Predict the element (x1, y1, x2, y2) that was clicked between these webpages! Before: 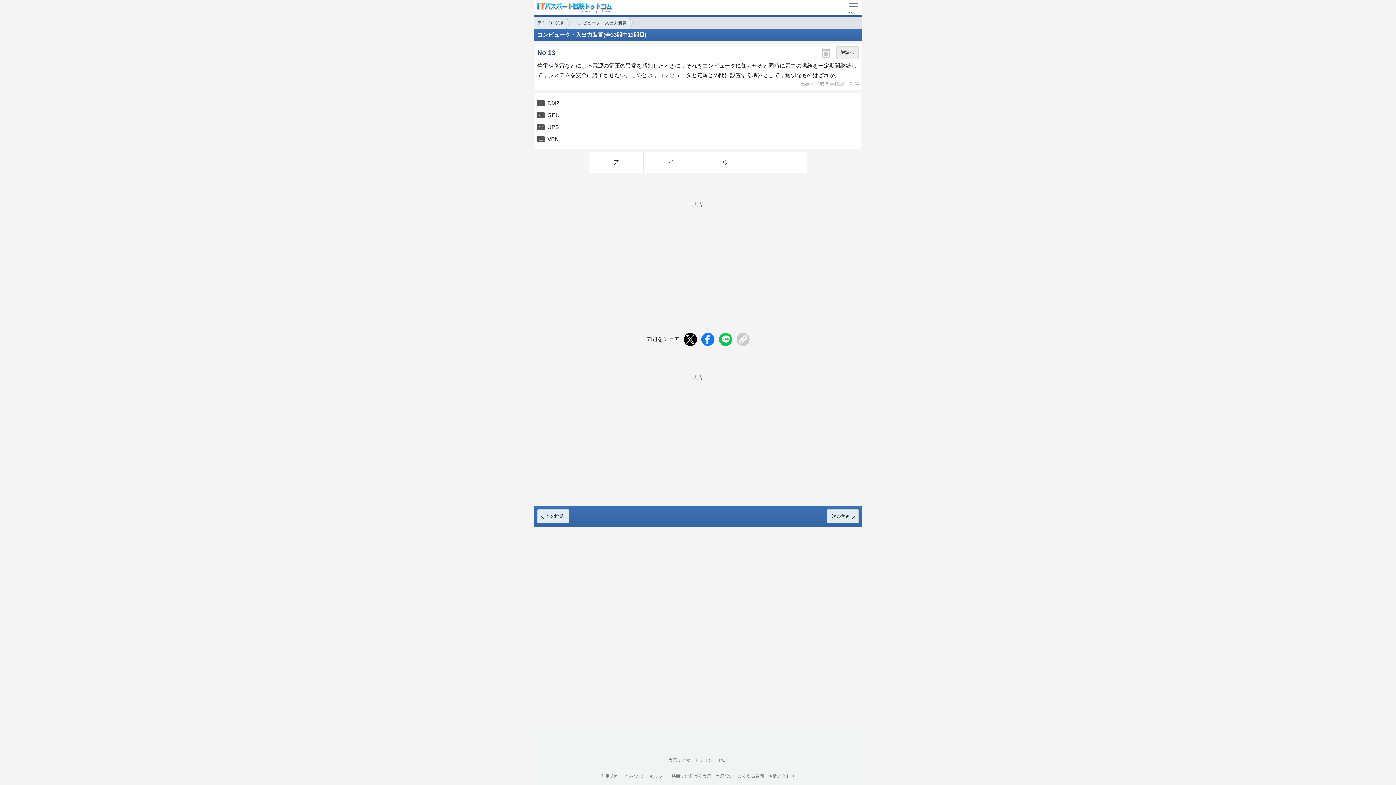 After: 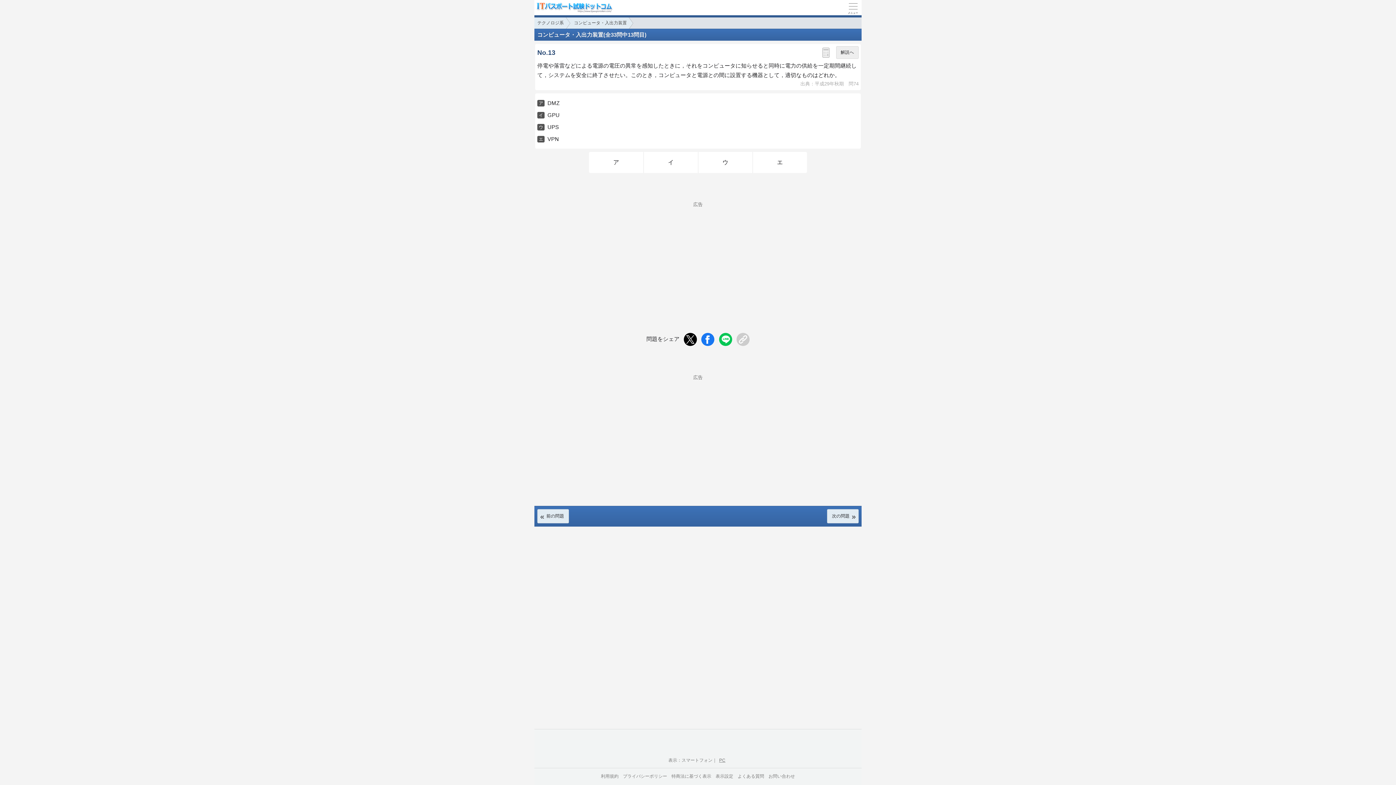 Action: bbox: (736, 333, 749, 346)